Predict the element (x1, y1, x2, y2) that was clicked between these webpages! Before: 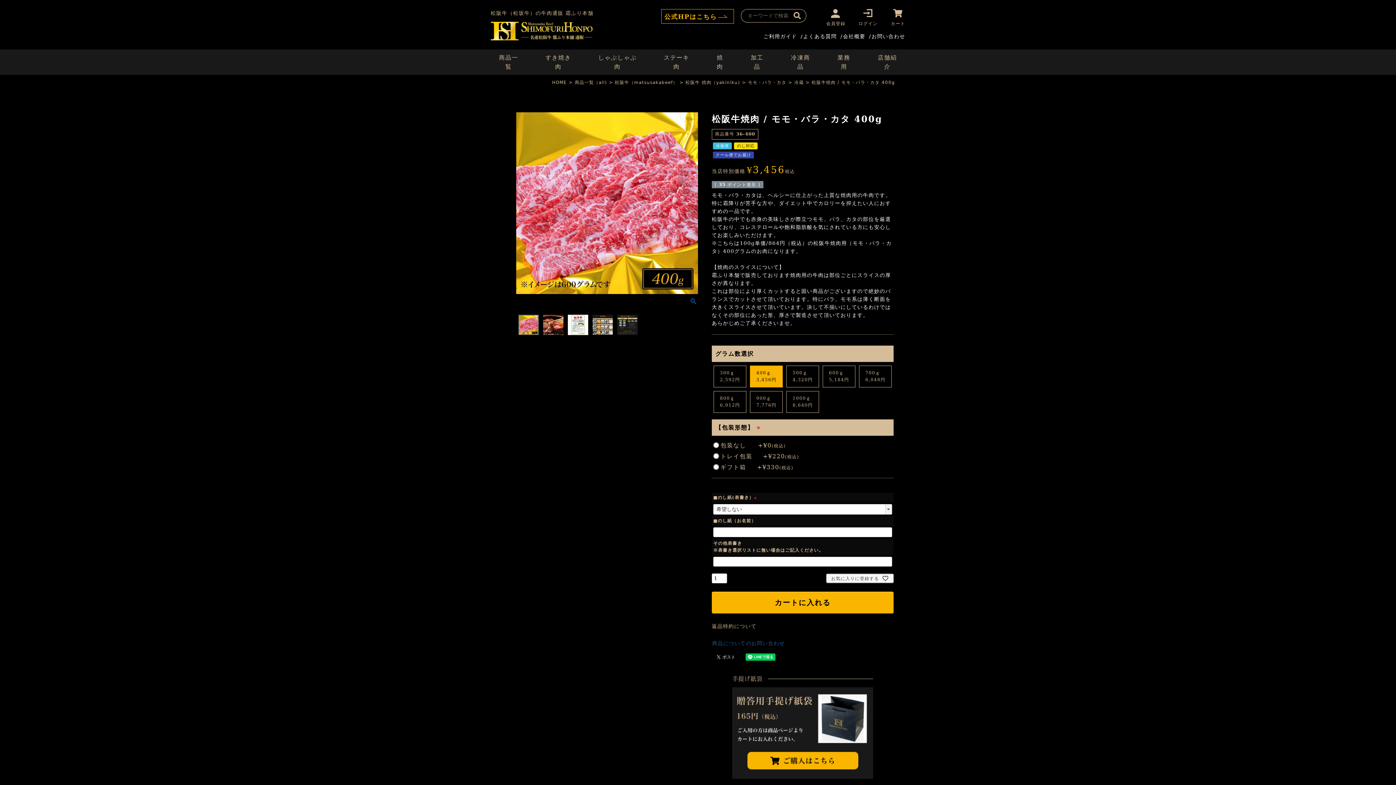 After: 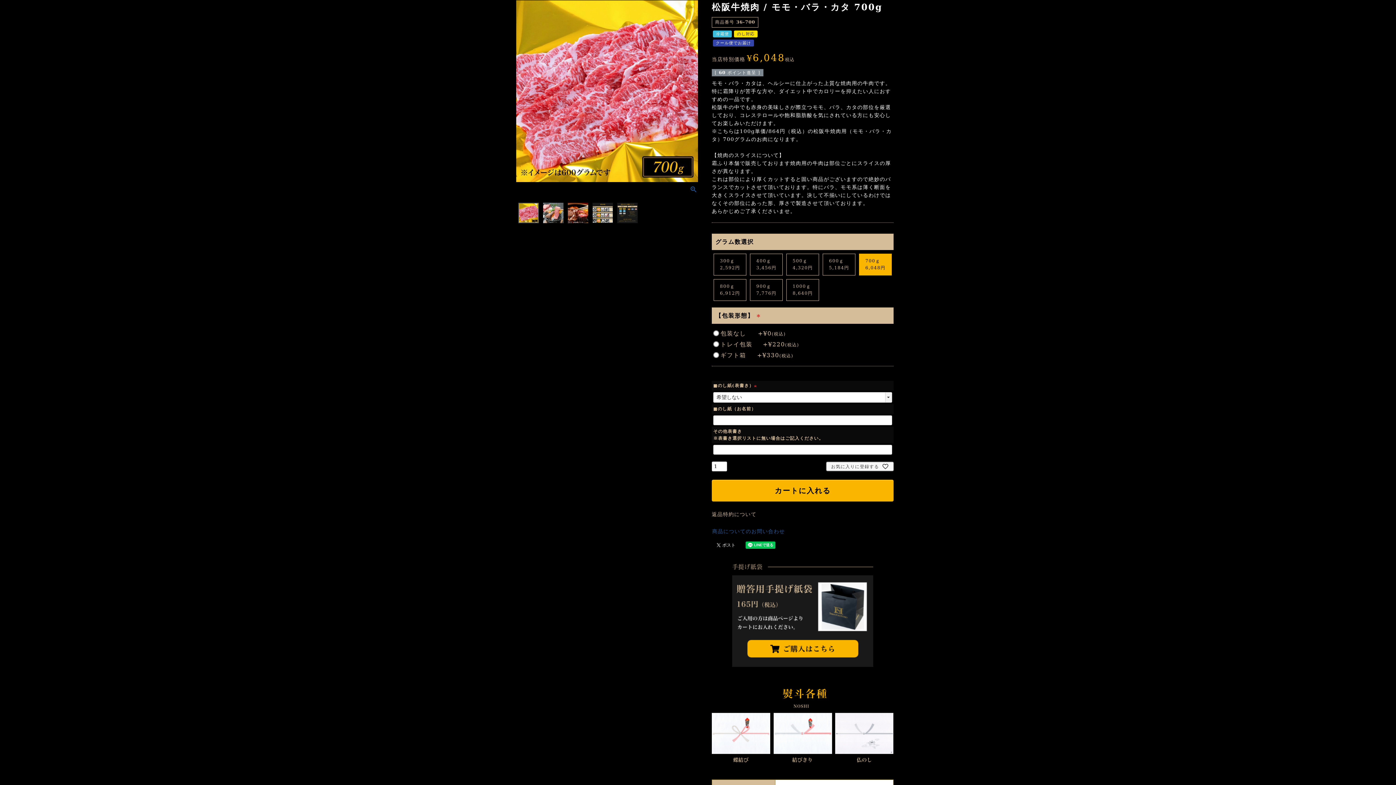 Action: bbox: (859, 365, 892, 387) label: 700ｇ
6,048円